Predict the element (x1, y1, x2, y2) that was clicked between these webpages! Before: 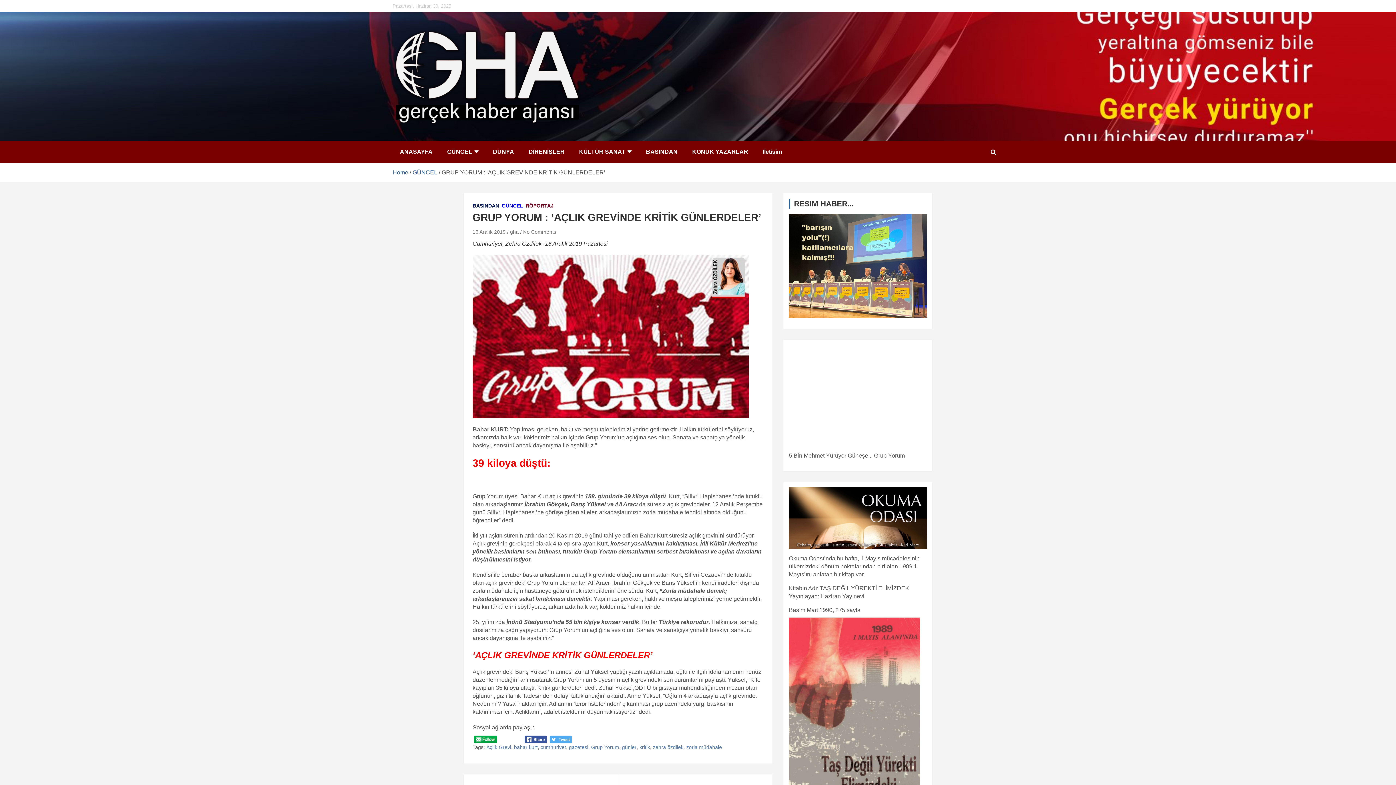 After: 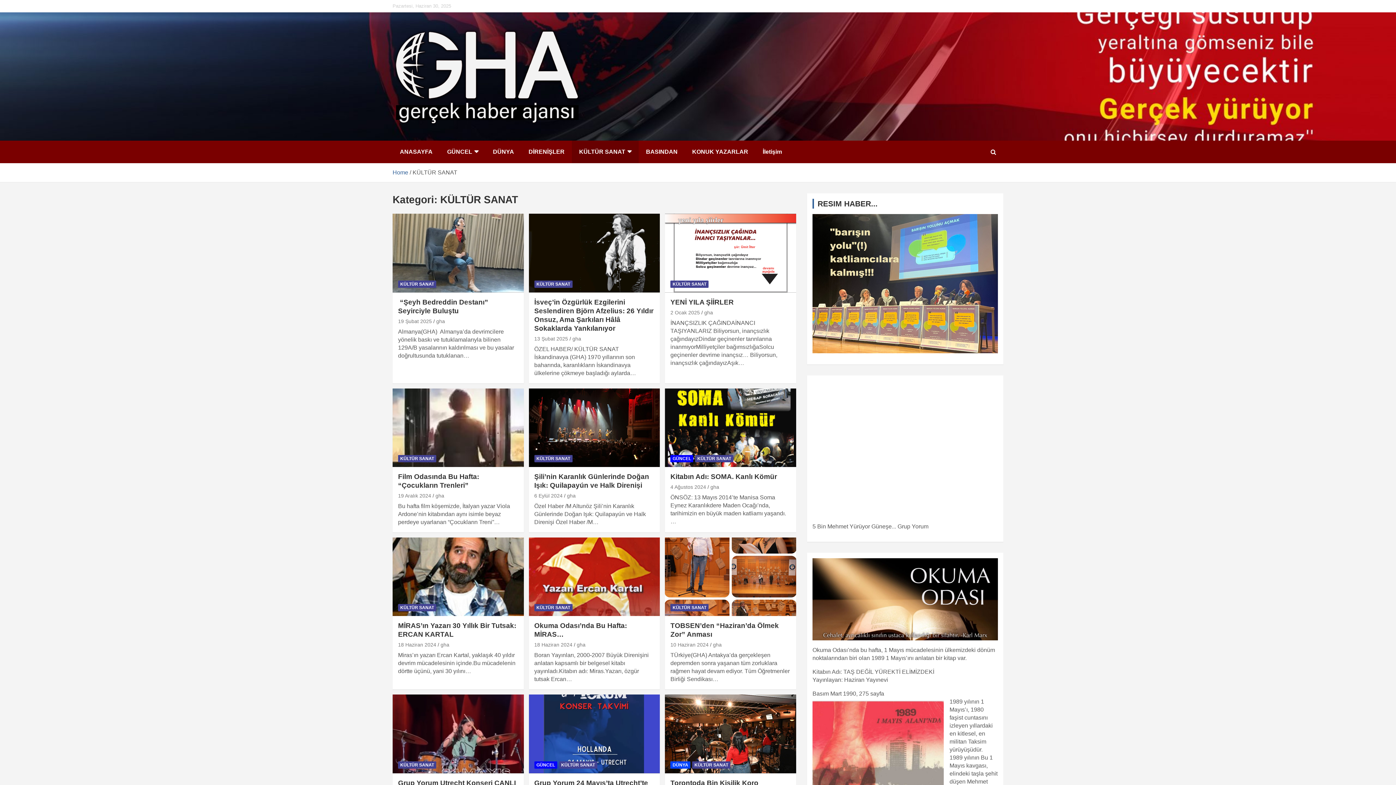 Action: bbox: (572, 140, 638, 163) label: KÜLTÜR SANAT